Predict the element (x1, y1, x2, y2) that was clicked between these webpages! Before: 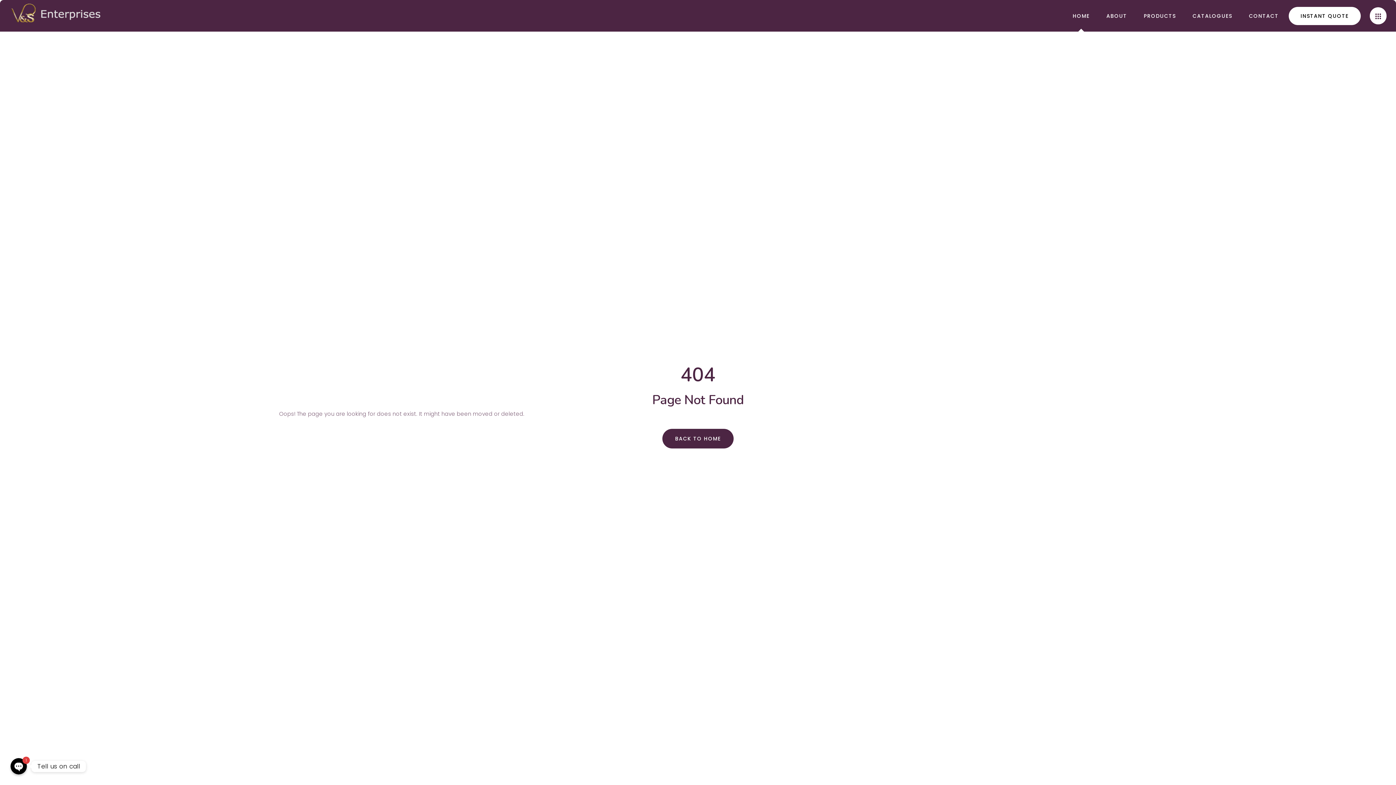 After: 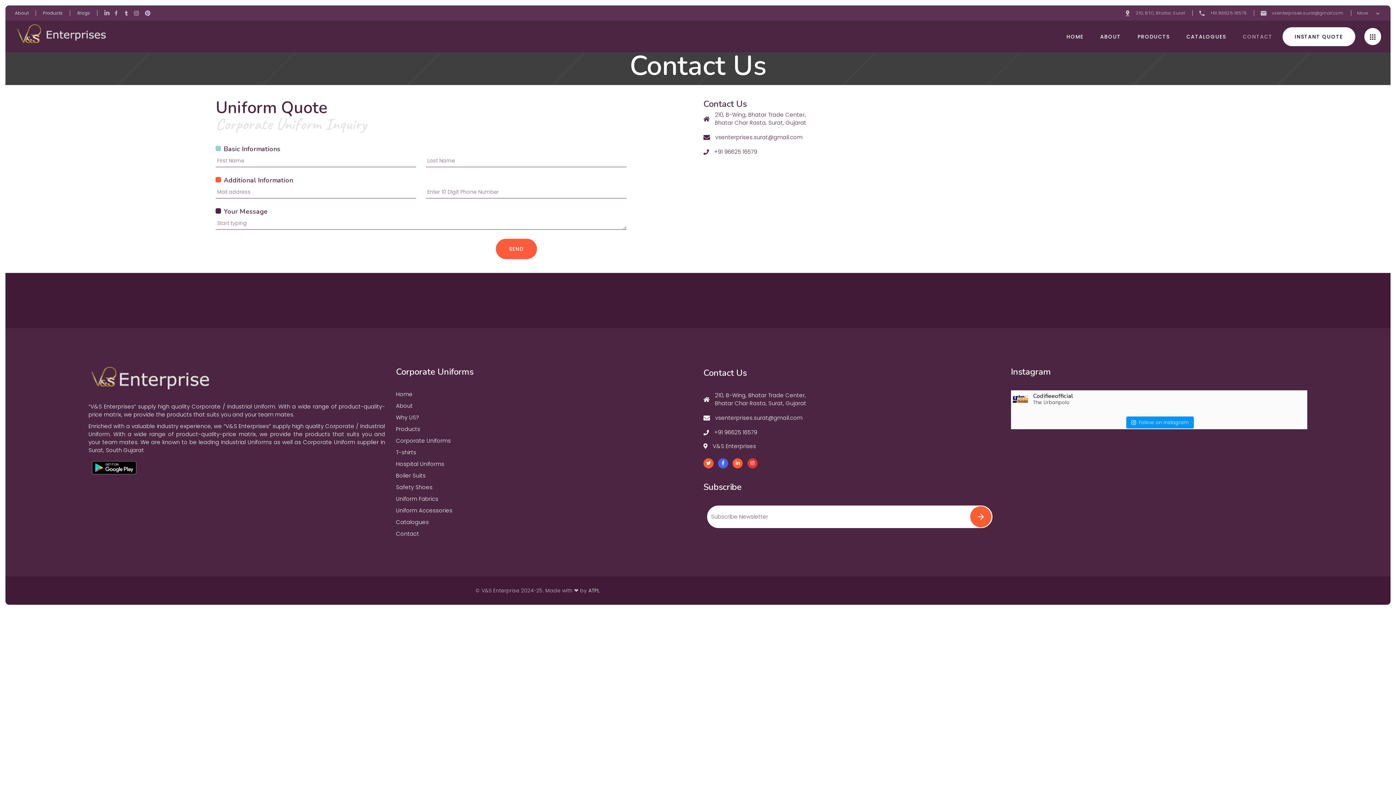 Action: bbox: (1240, 0, 1287, 31) label: CONTACT